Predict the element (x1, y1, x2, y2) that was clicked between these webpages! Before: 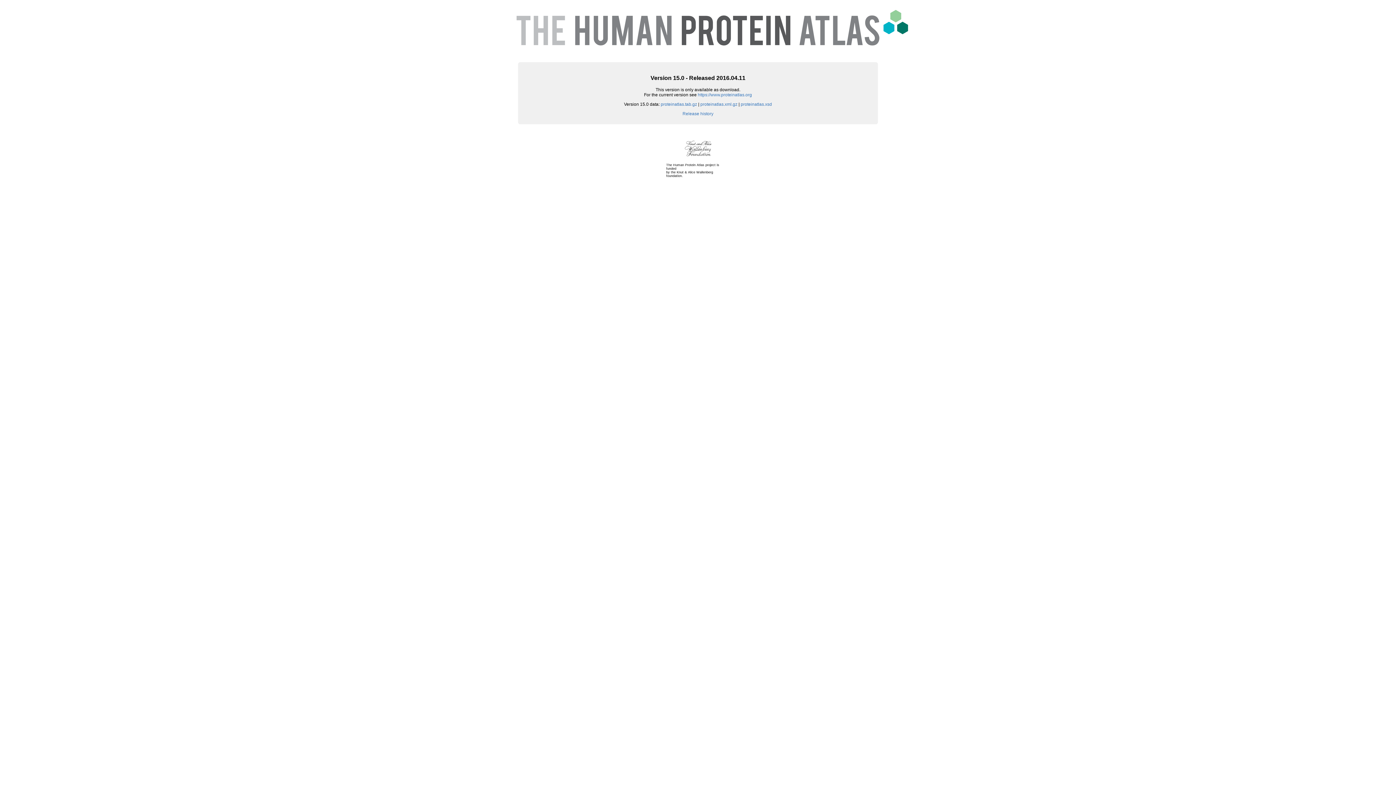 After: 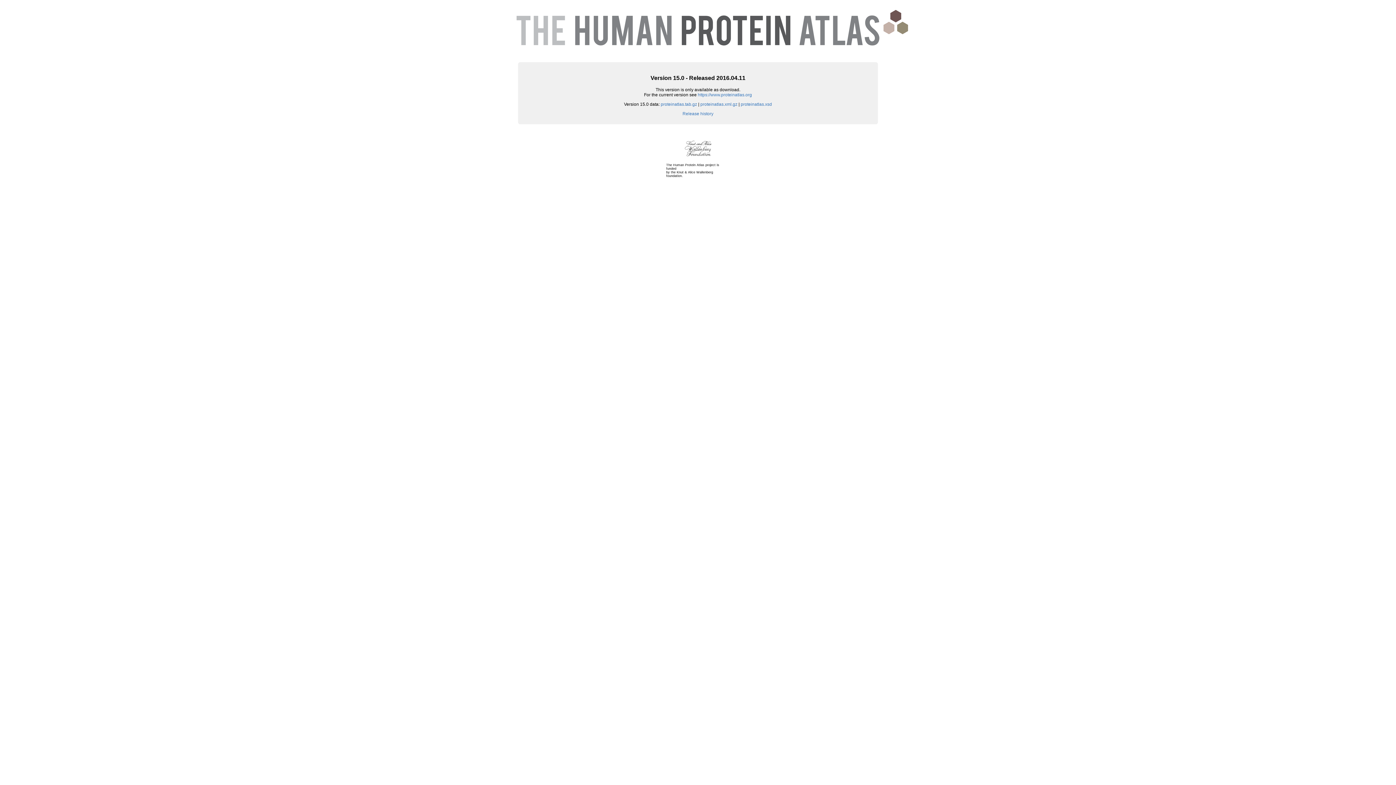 Action: bbox: (682, 158, 714, 163)